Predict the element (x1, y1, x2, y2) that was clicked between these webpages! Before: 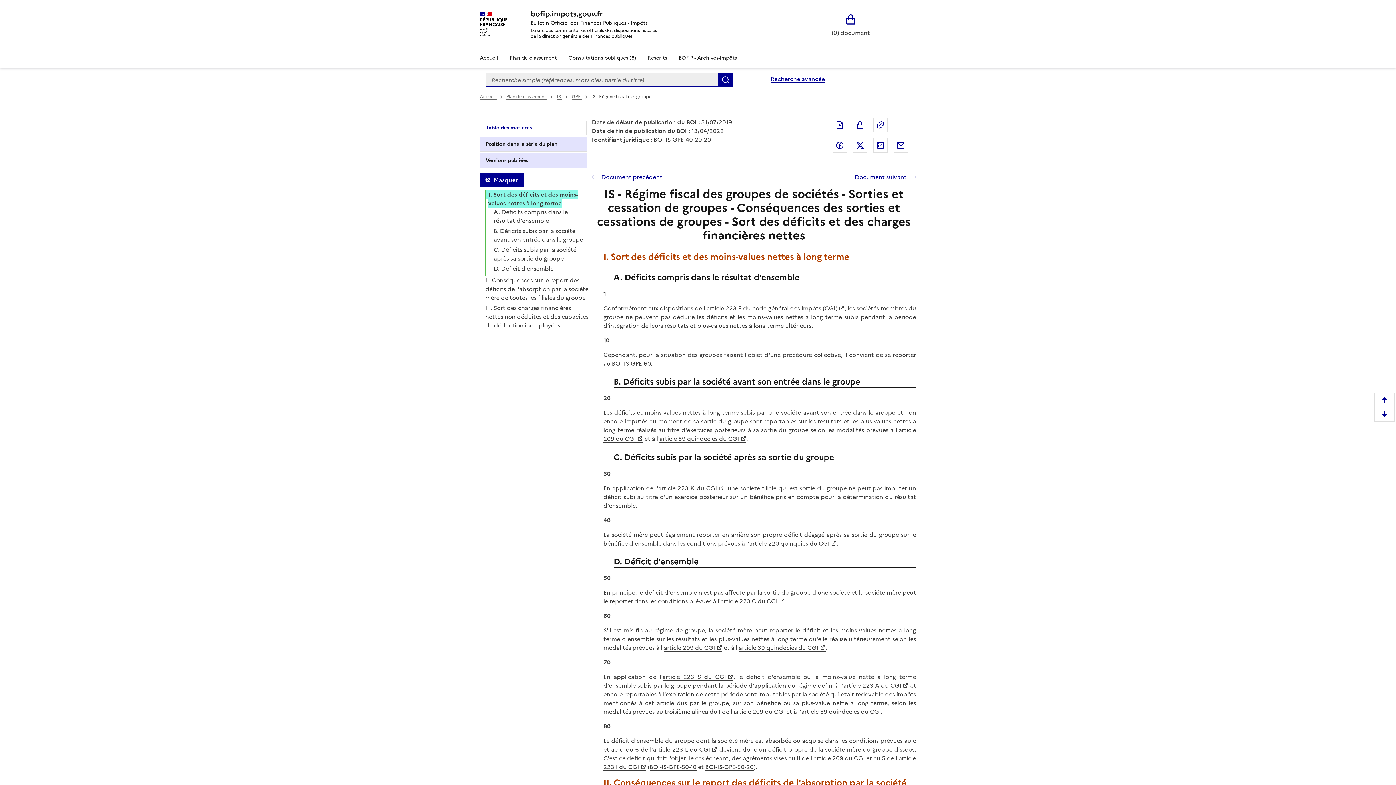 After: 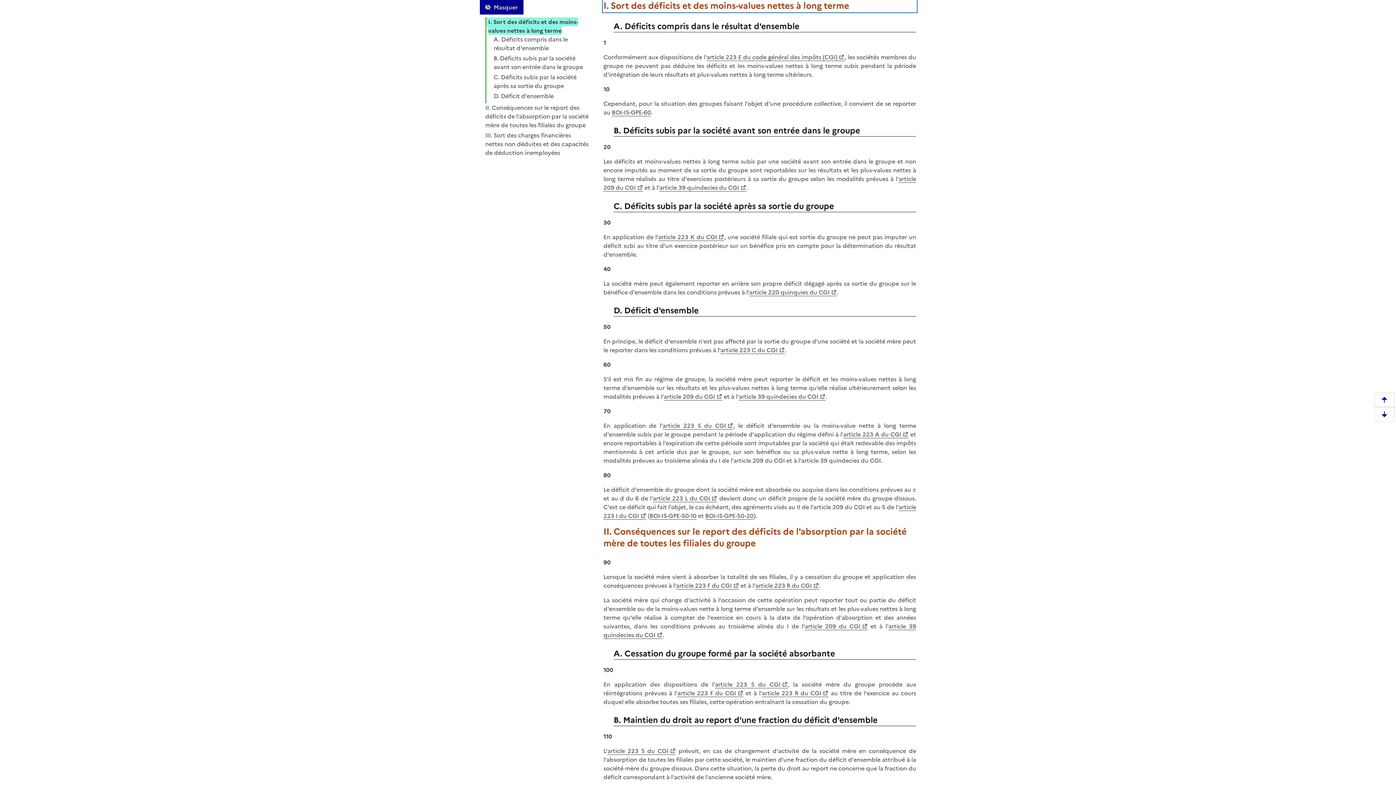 Action: label: I. Sort des déficits et des moins-values nettes à long terme bbox: (486, 190, 578, 207)